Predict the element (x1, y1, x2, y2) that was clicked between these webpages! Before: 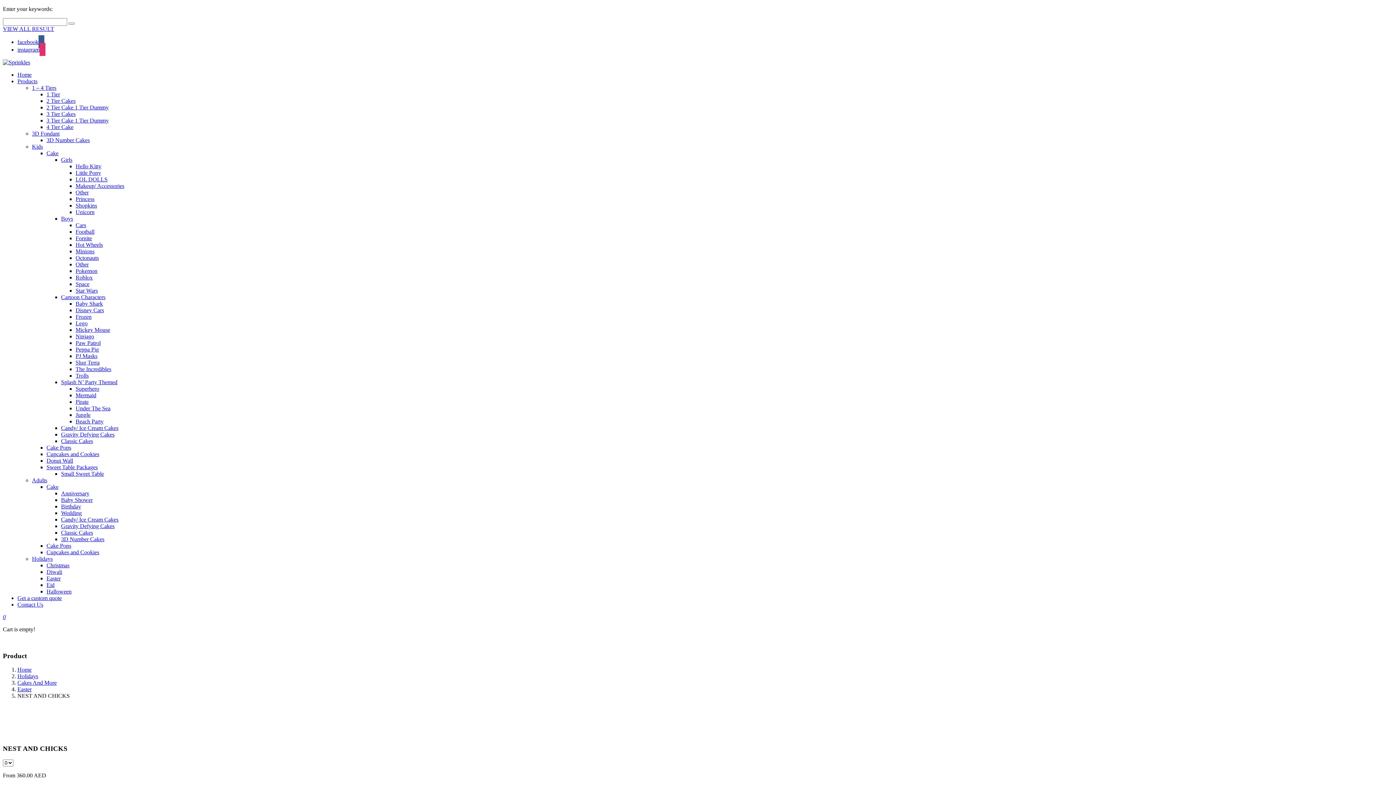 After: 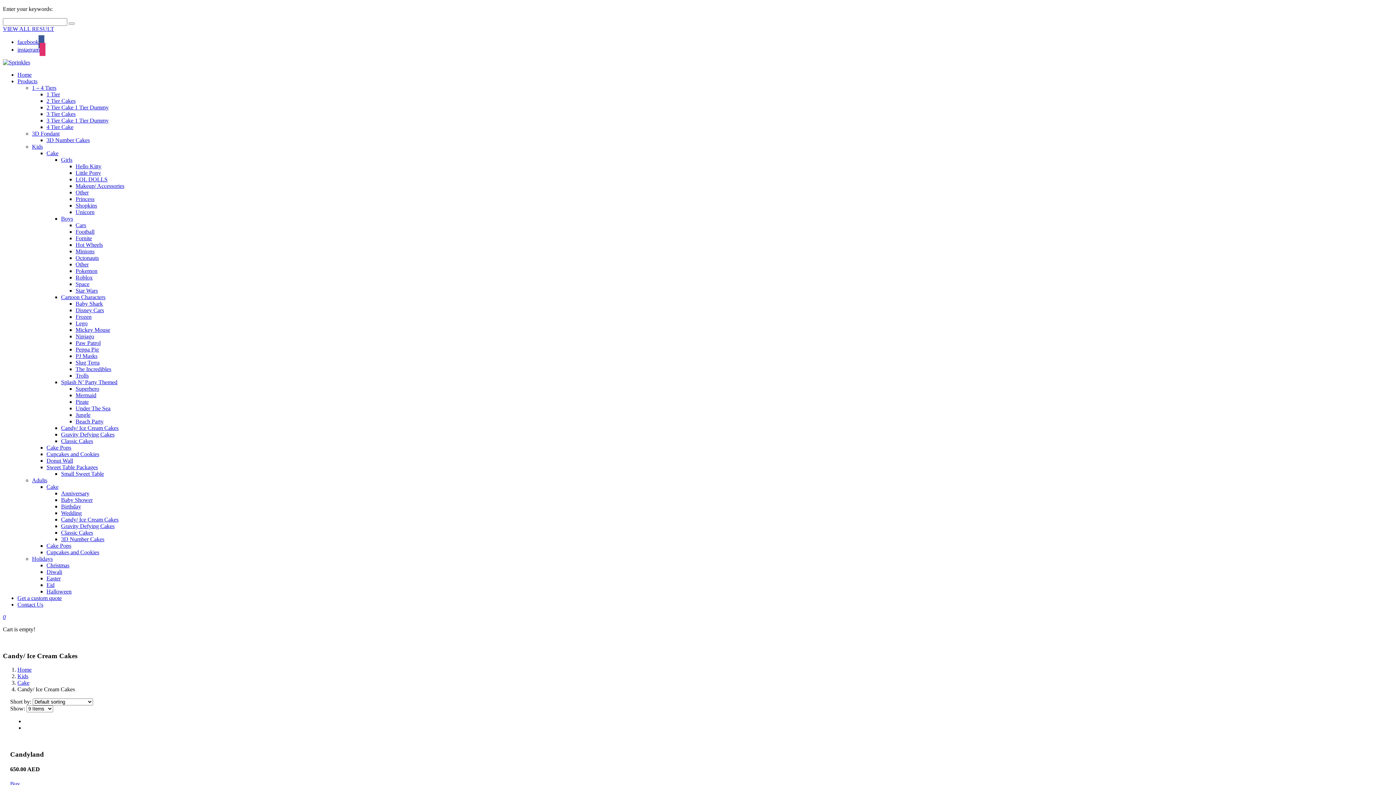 Action: label: Candy/ Ice Cream Cakes bbox: (61, 425, 118, 431)